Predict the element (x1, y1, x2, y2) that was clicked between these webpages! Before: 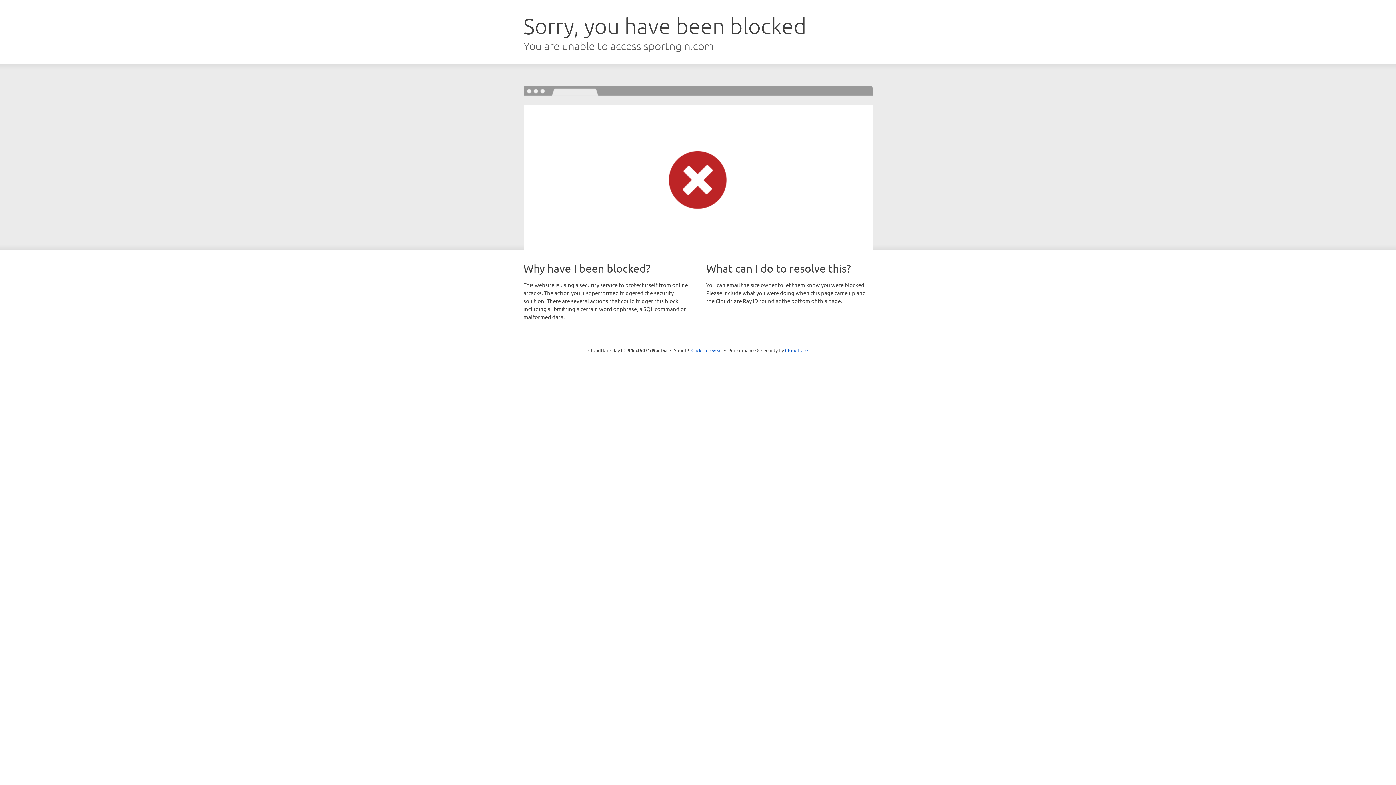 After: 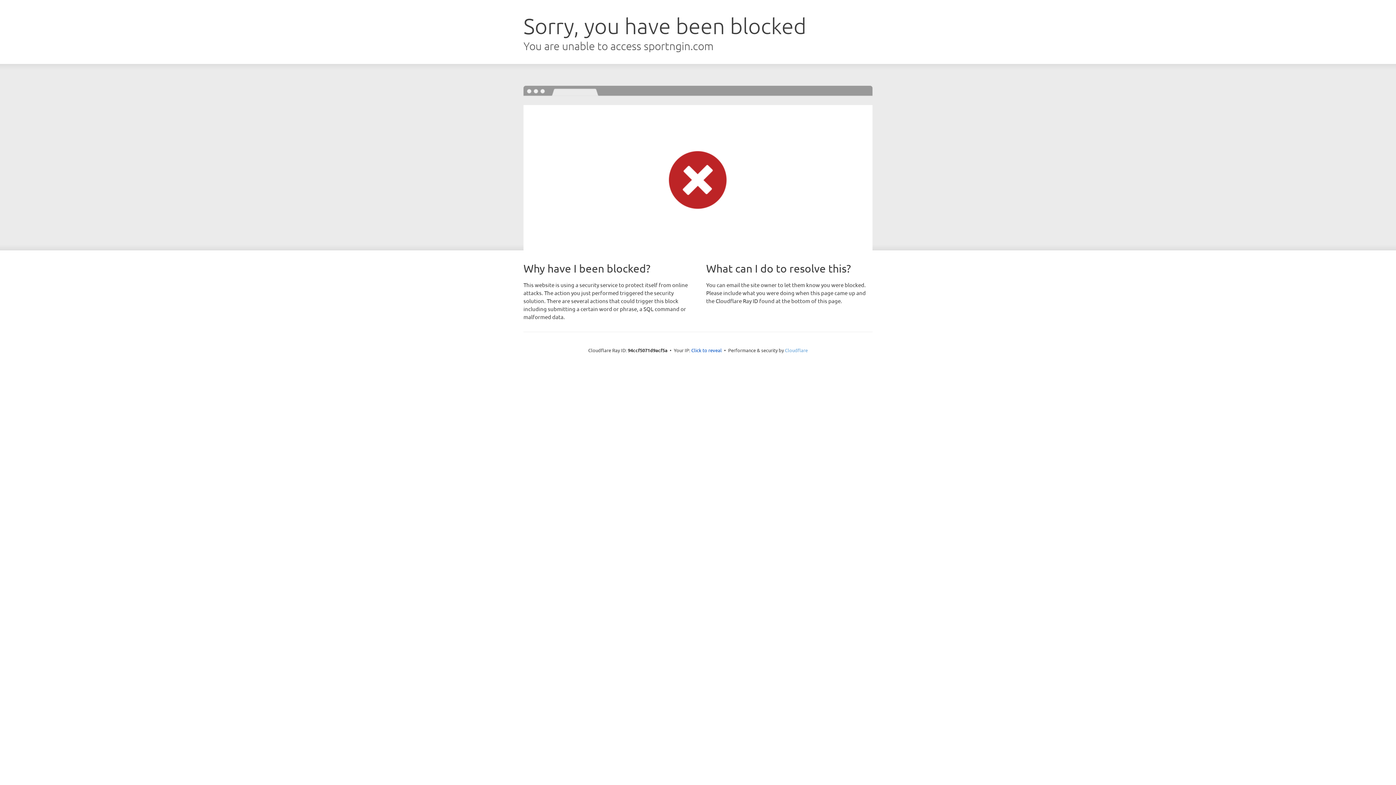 Action: label: Cloudflare bbox: (785, 347, 808, 353)